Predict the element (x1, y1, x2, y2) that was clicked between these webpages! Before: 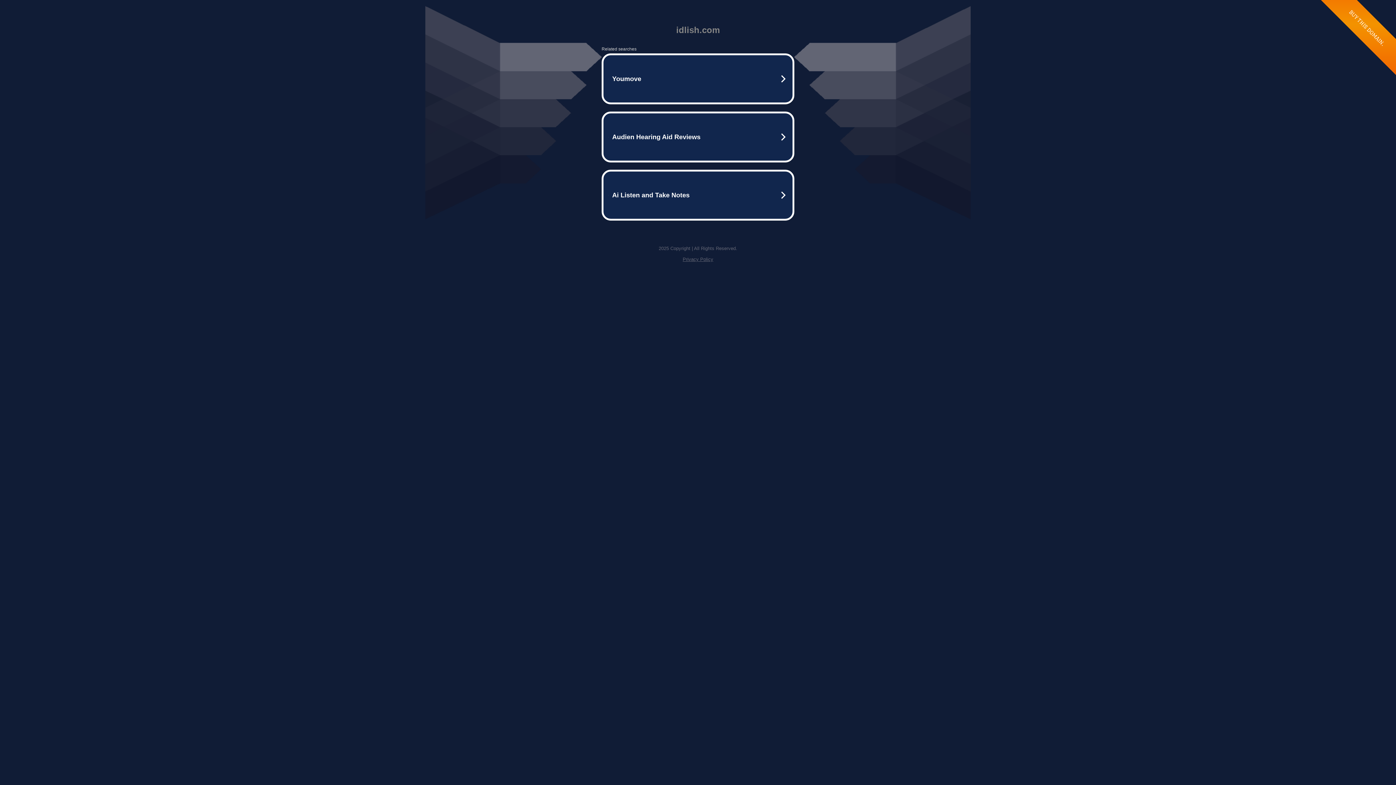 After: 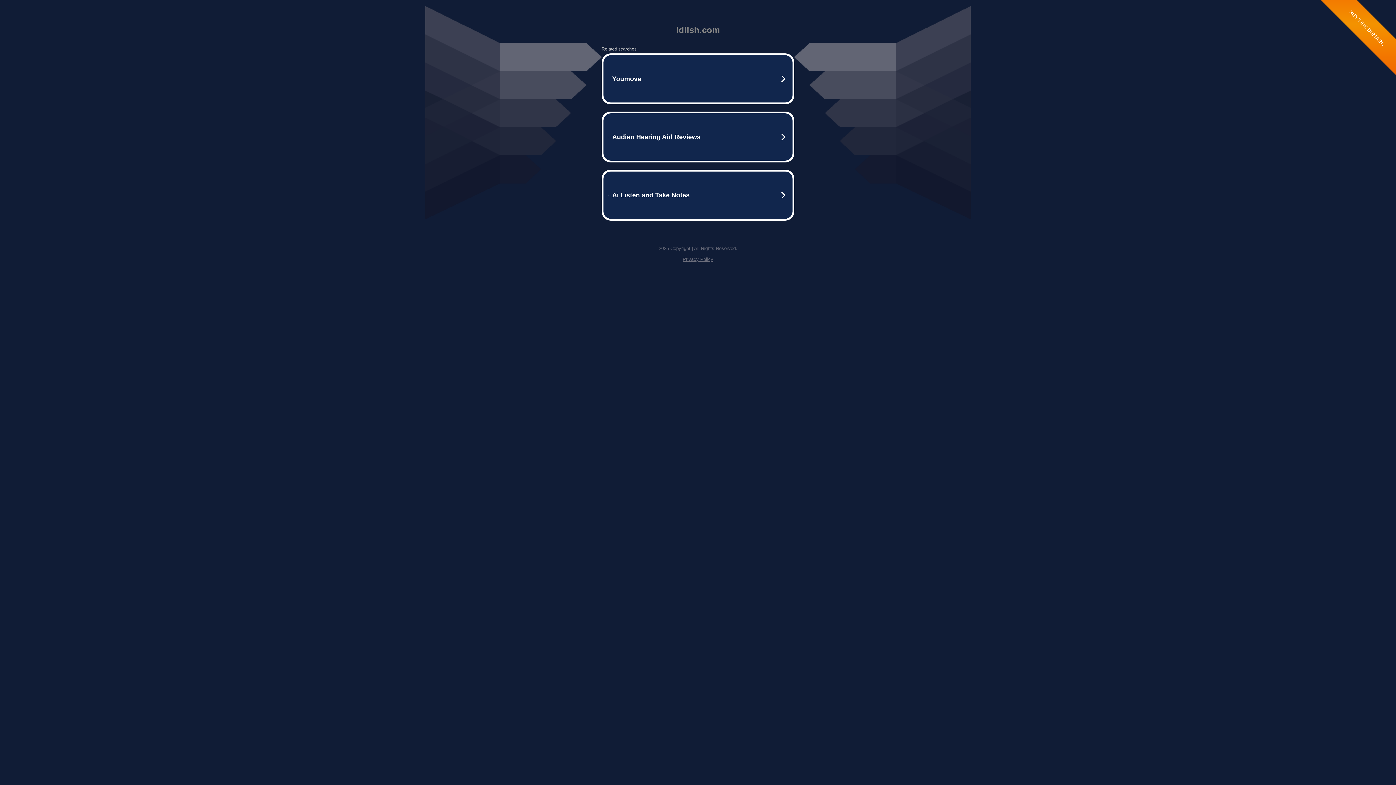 Action: label: Privacy Policy bbox: (682, 256, 713, 262)